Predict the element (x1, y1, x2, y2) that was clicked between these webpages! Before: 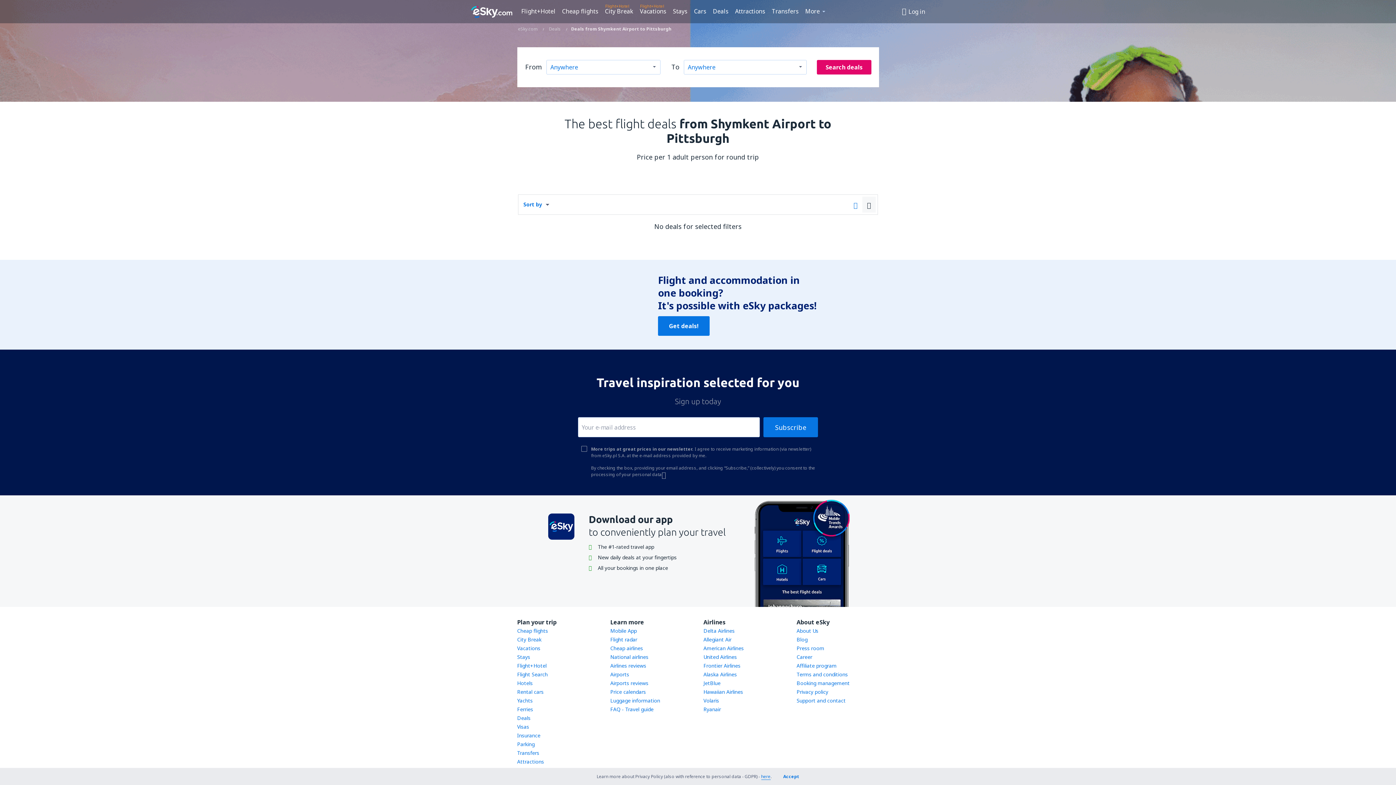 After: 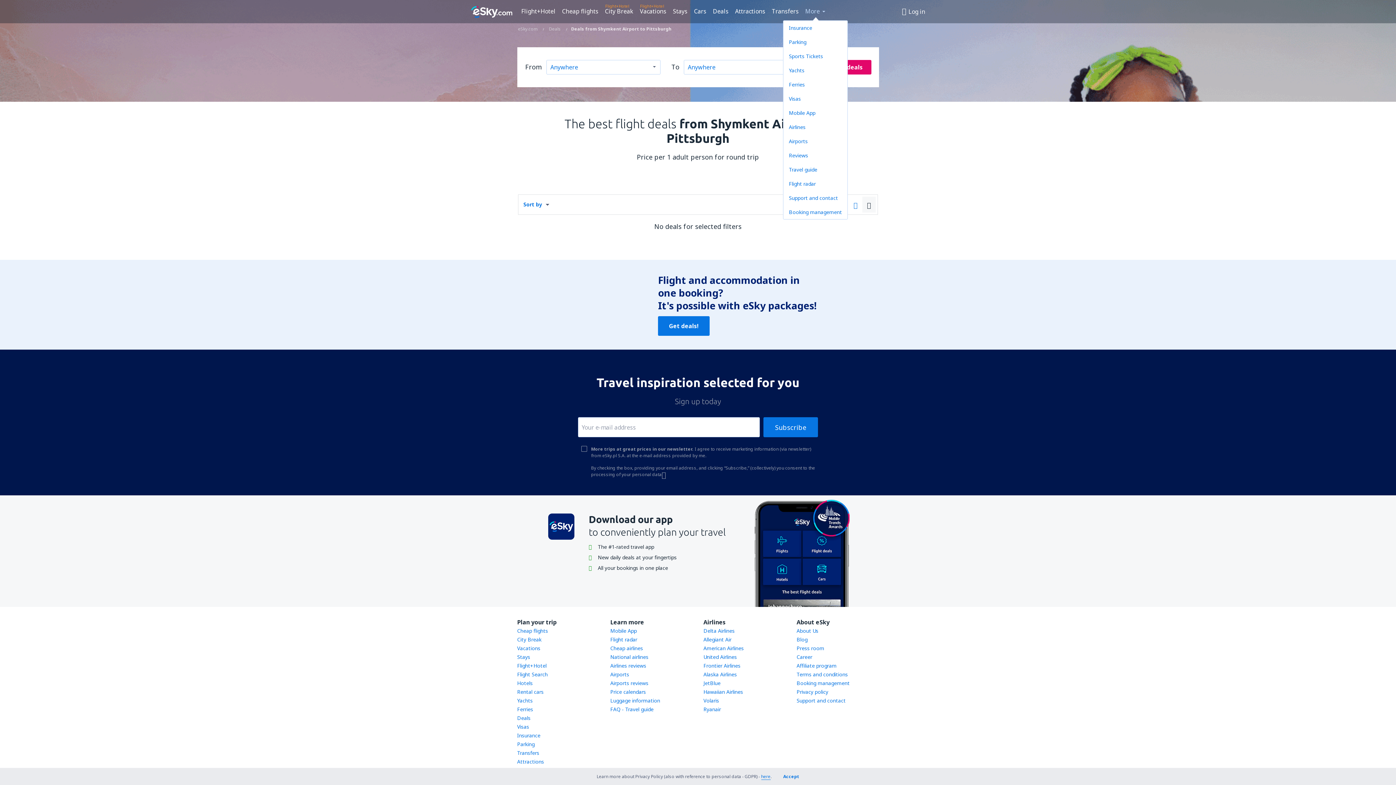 Action: label: More bbox: (802, 5, 827, 16)